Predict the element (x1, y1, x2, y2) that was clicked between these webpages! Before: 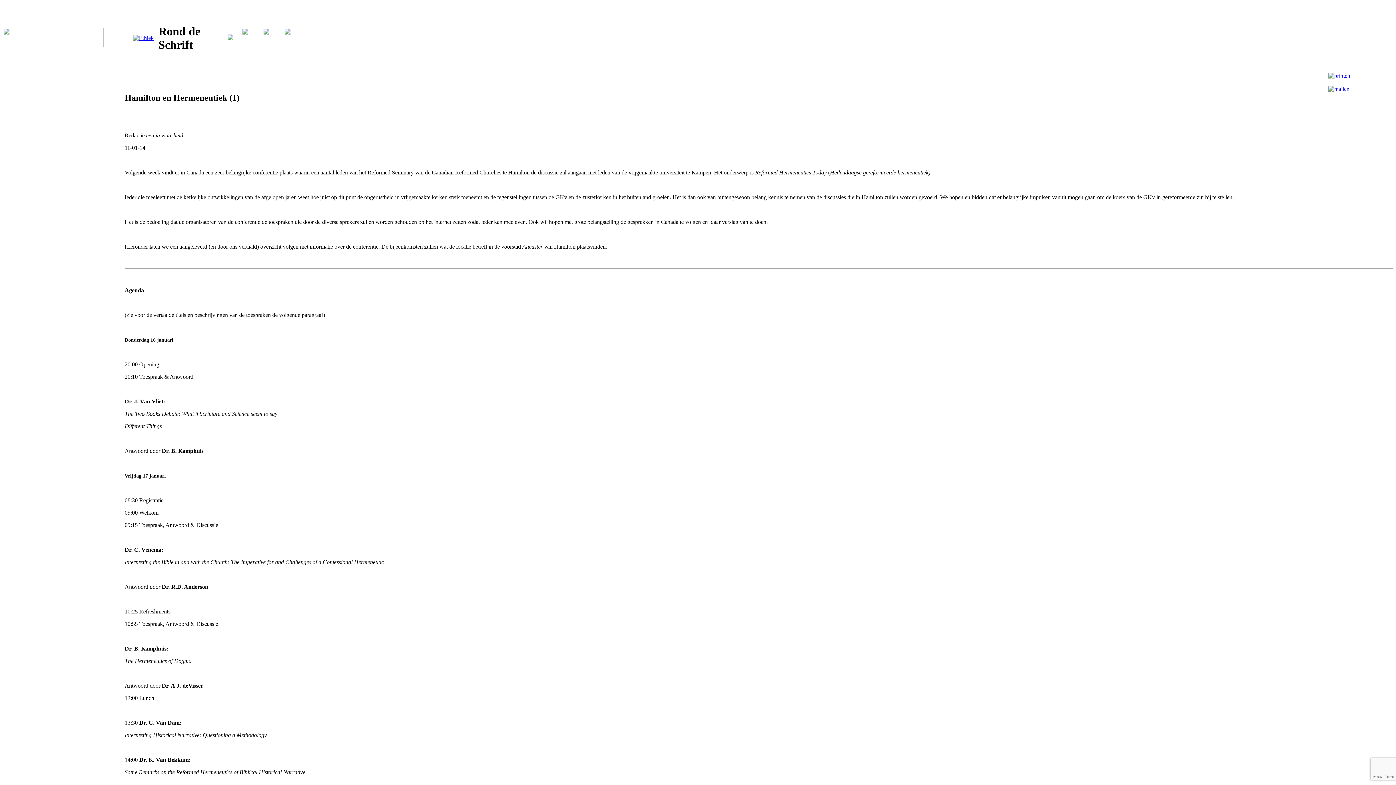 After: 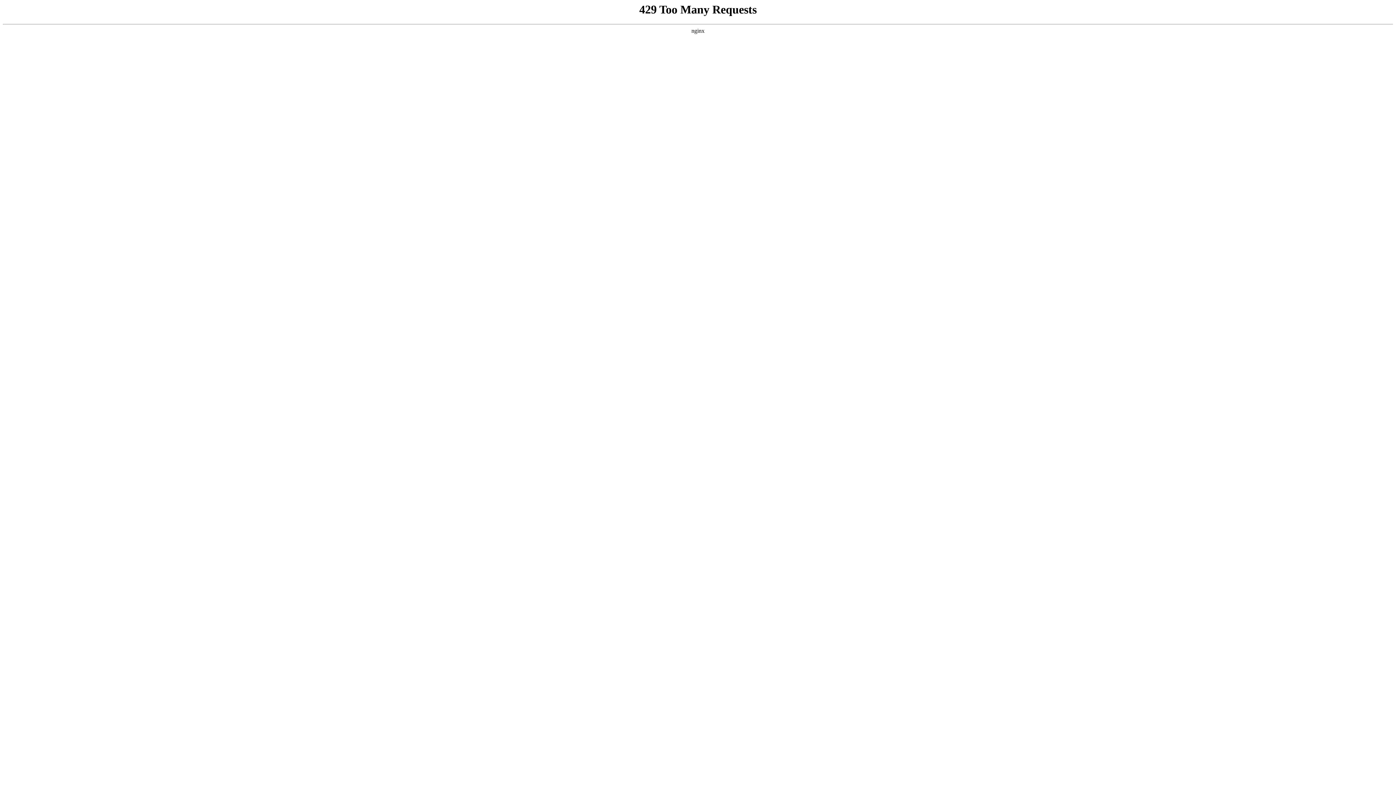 Action: bbox: (262, 42, 282, 48)